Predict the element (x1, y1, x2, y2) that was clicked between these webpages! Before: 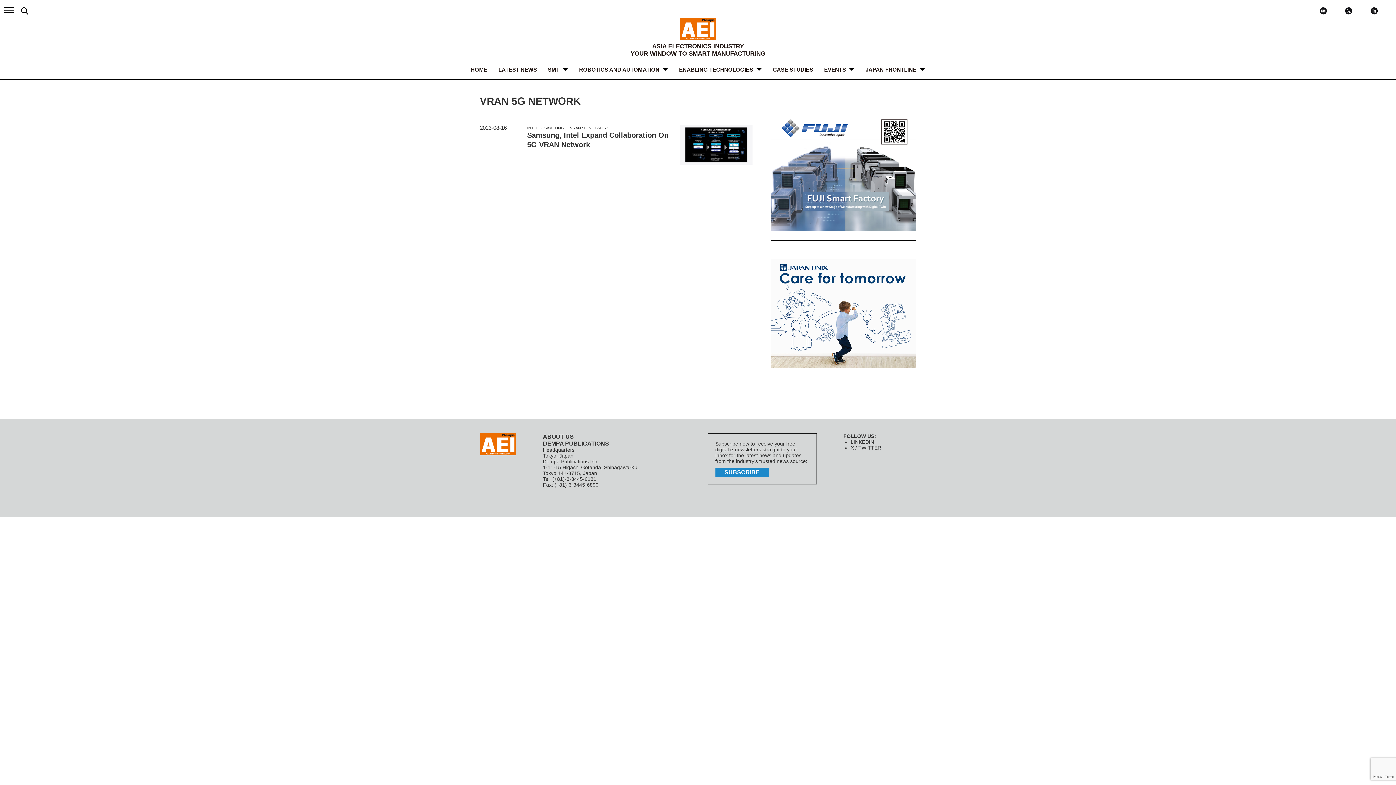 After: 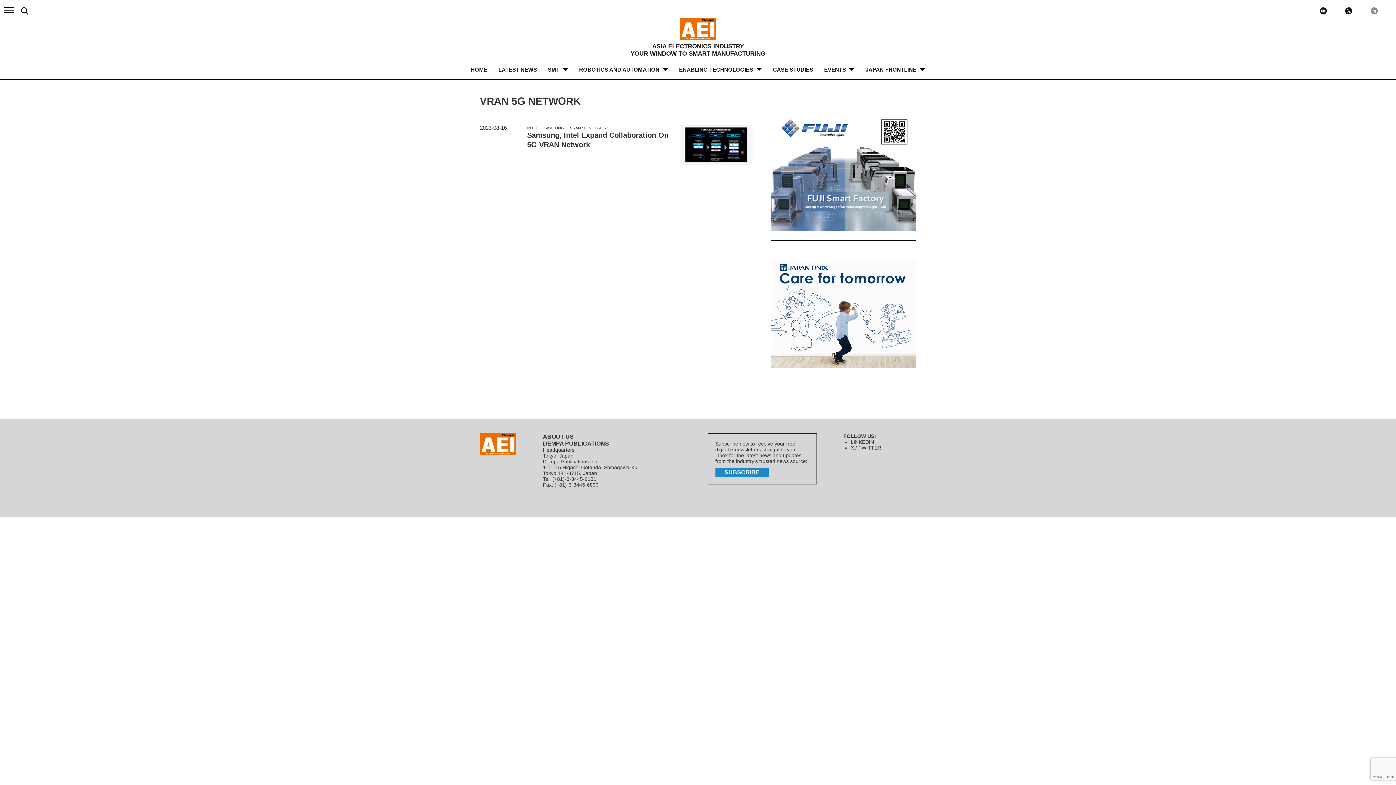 Action: bbox: (1370, 8, 1378, 14)